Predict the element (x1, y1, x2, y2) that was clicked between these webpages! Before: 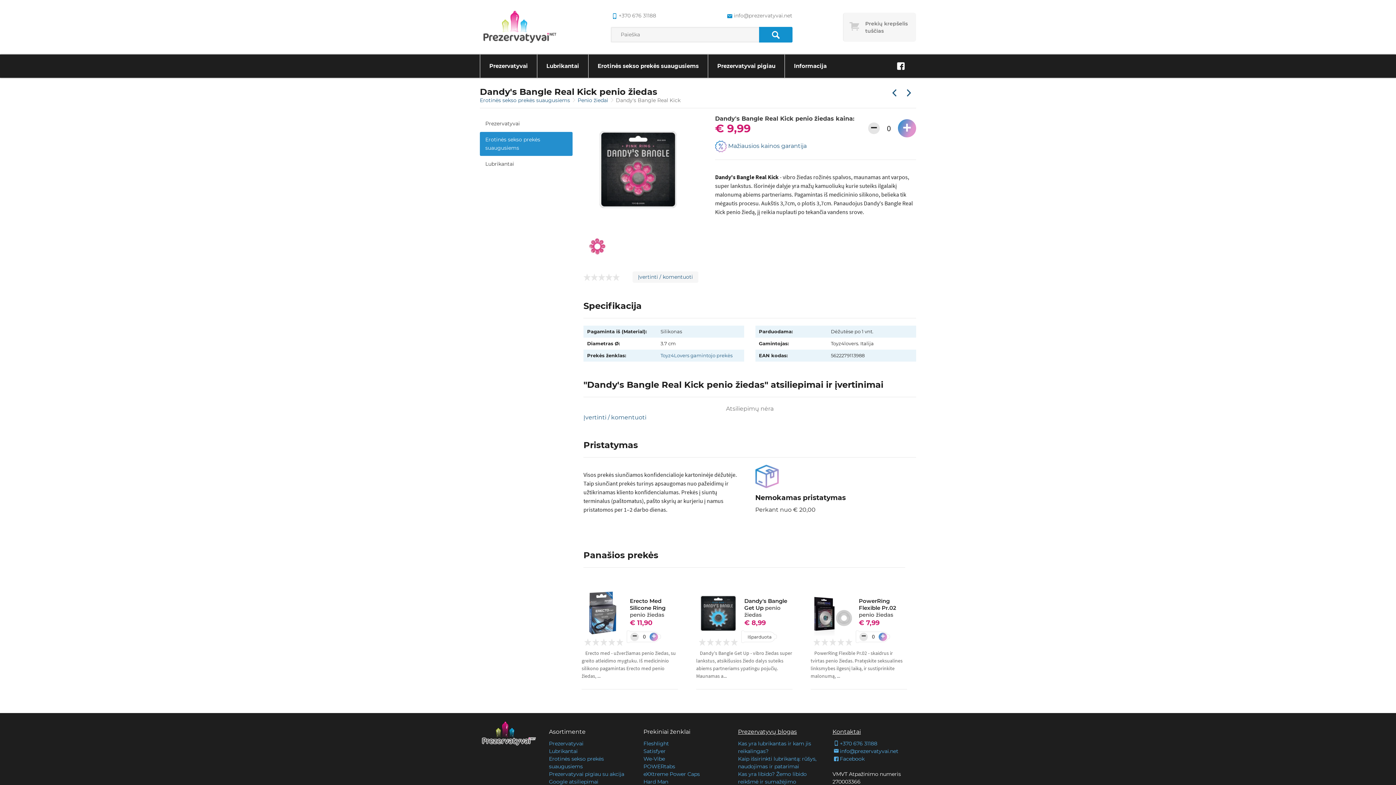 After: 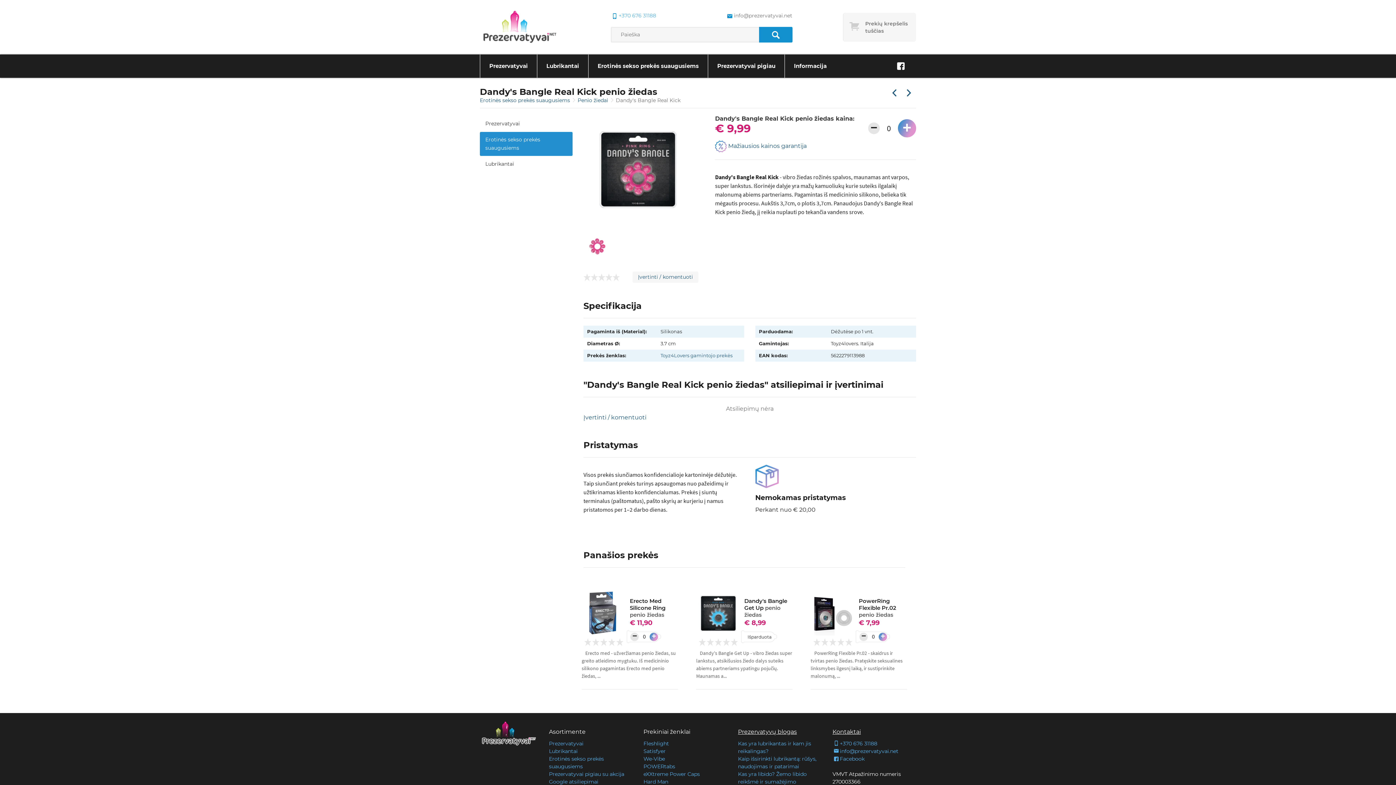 Action: label: common.lab_aria_phone bbox: (610, 11, 656, 19)